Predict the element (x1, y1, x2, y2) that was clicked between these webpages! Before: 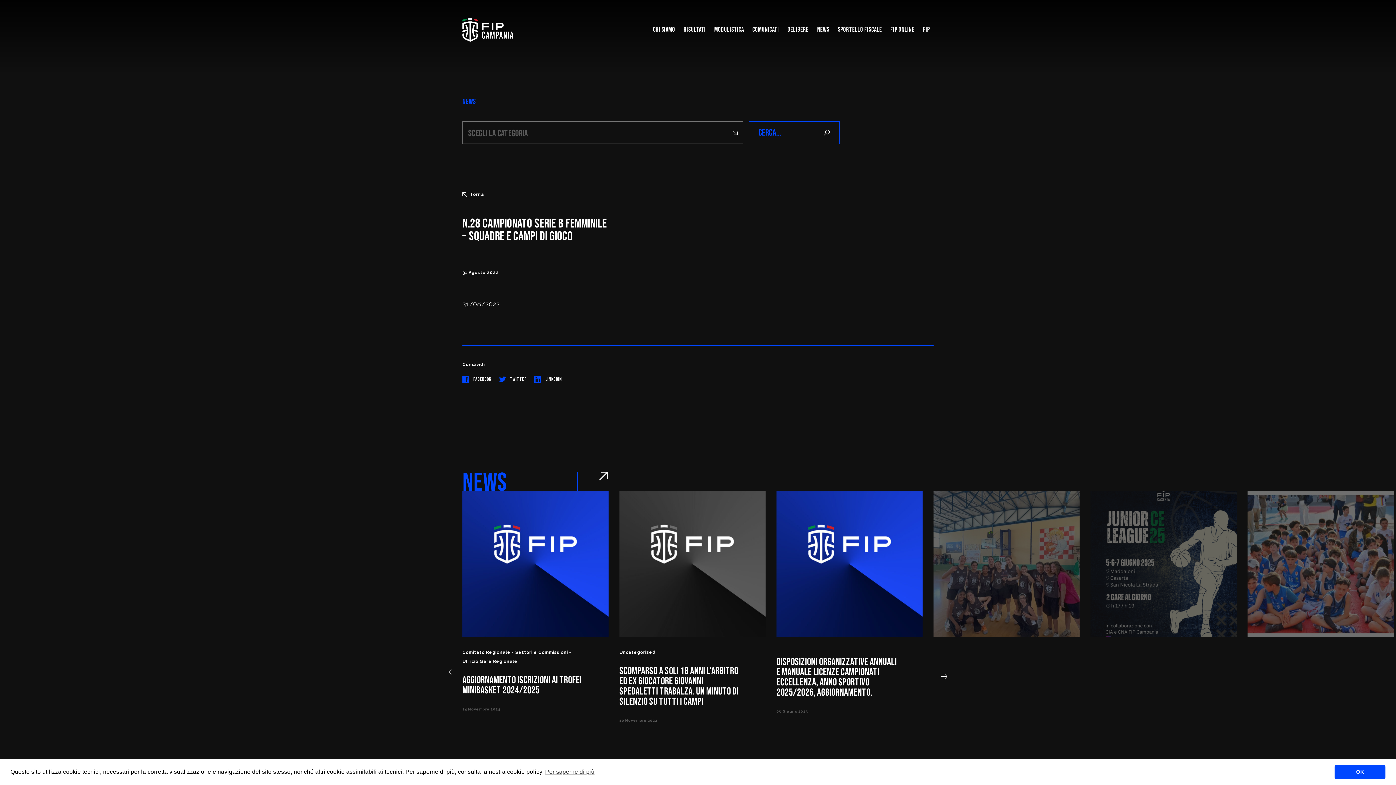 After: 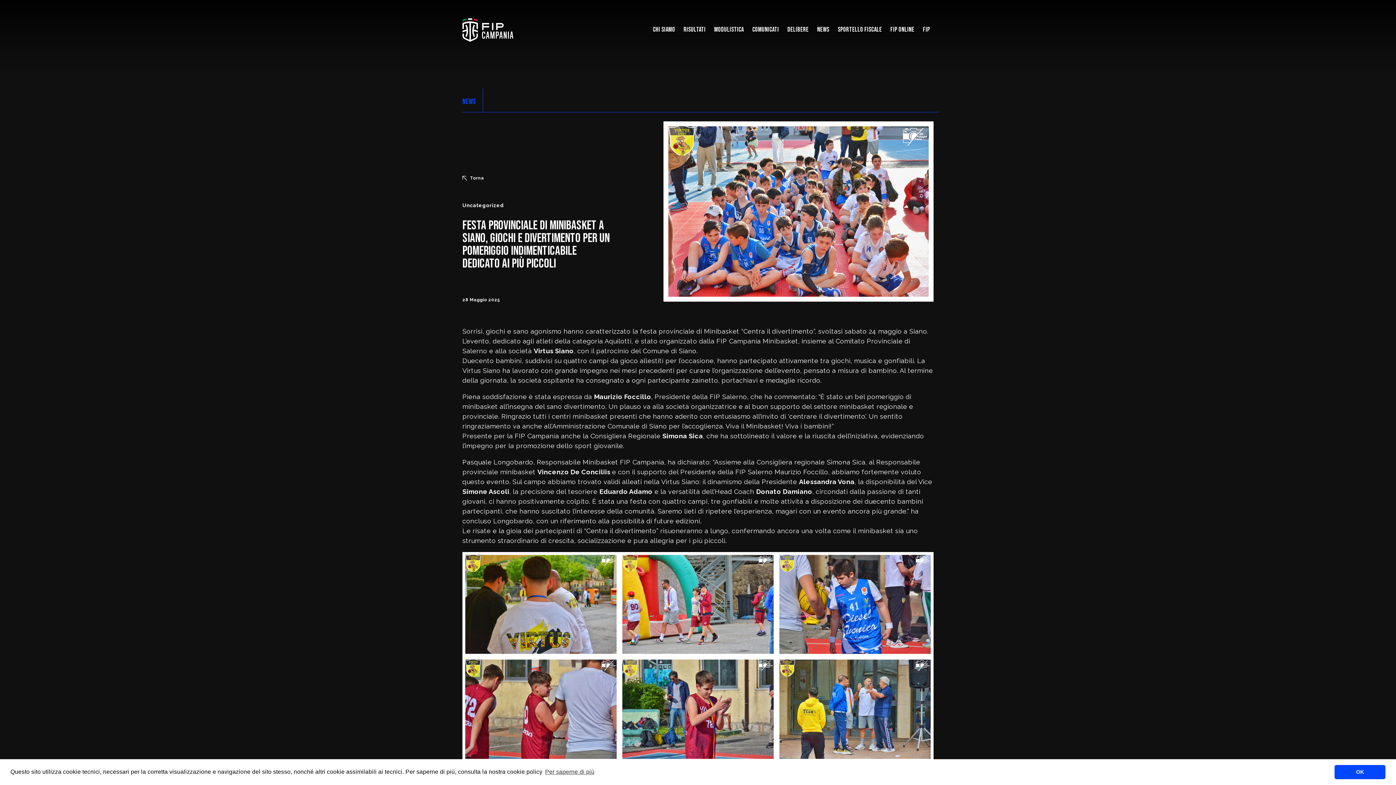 Action: bbox: (1247, 491, 1394, 725)